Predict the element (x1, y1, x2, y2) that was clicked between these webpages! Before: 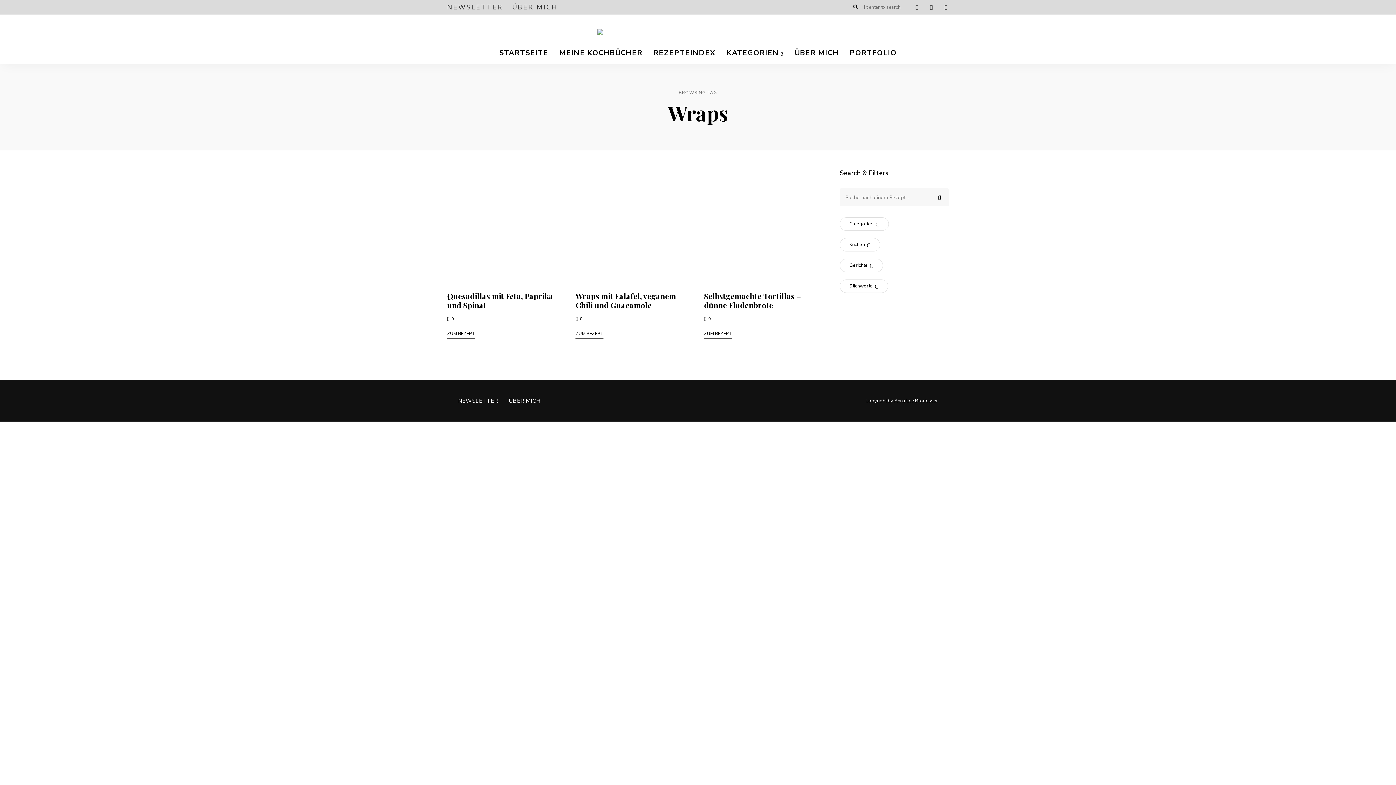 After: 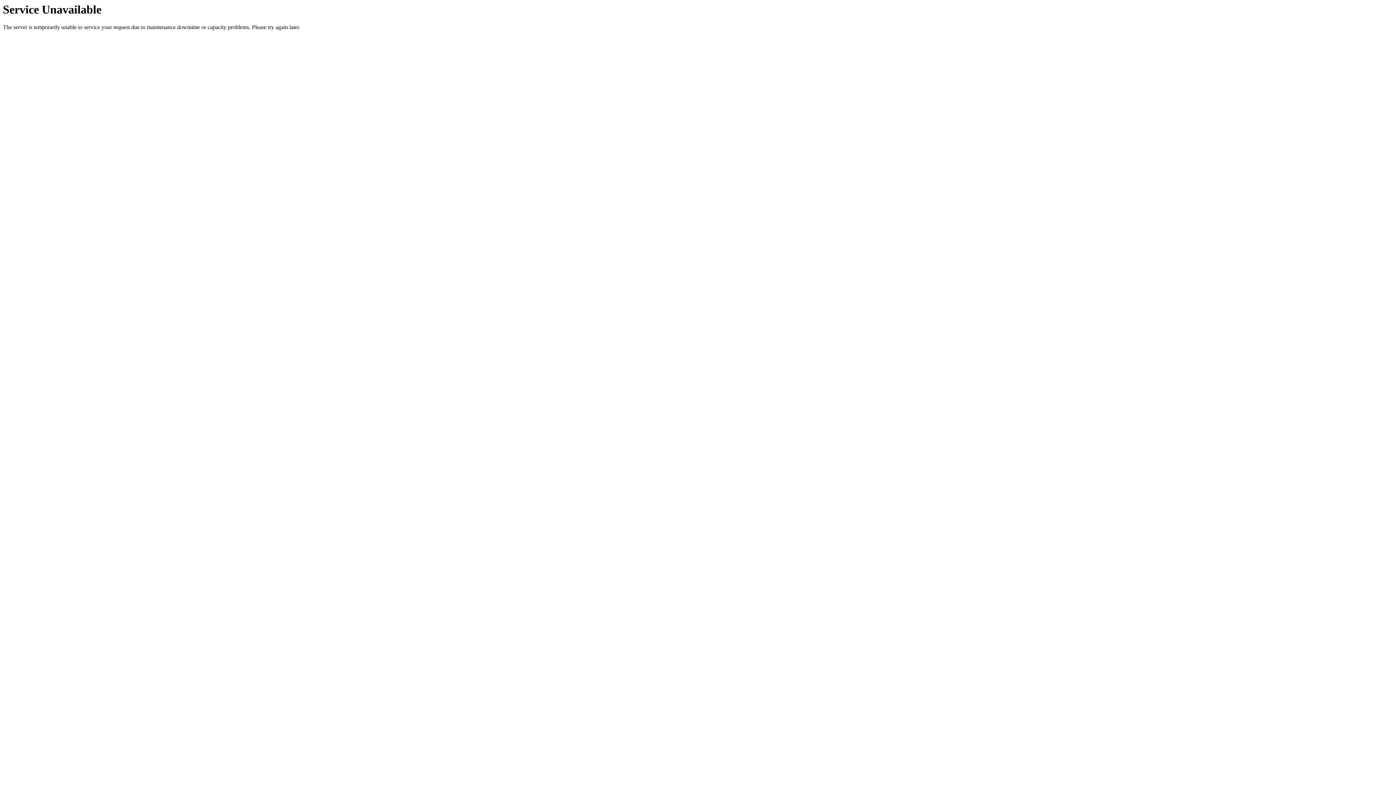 Action: label: KATEGORIEN bbox: (721, 42, 789, 64)